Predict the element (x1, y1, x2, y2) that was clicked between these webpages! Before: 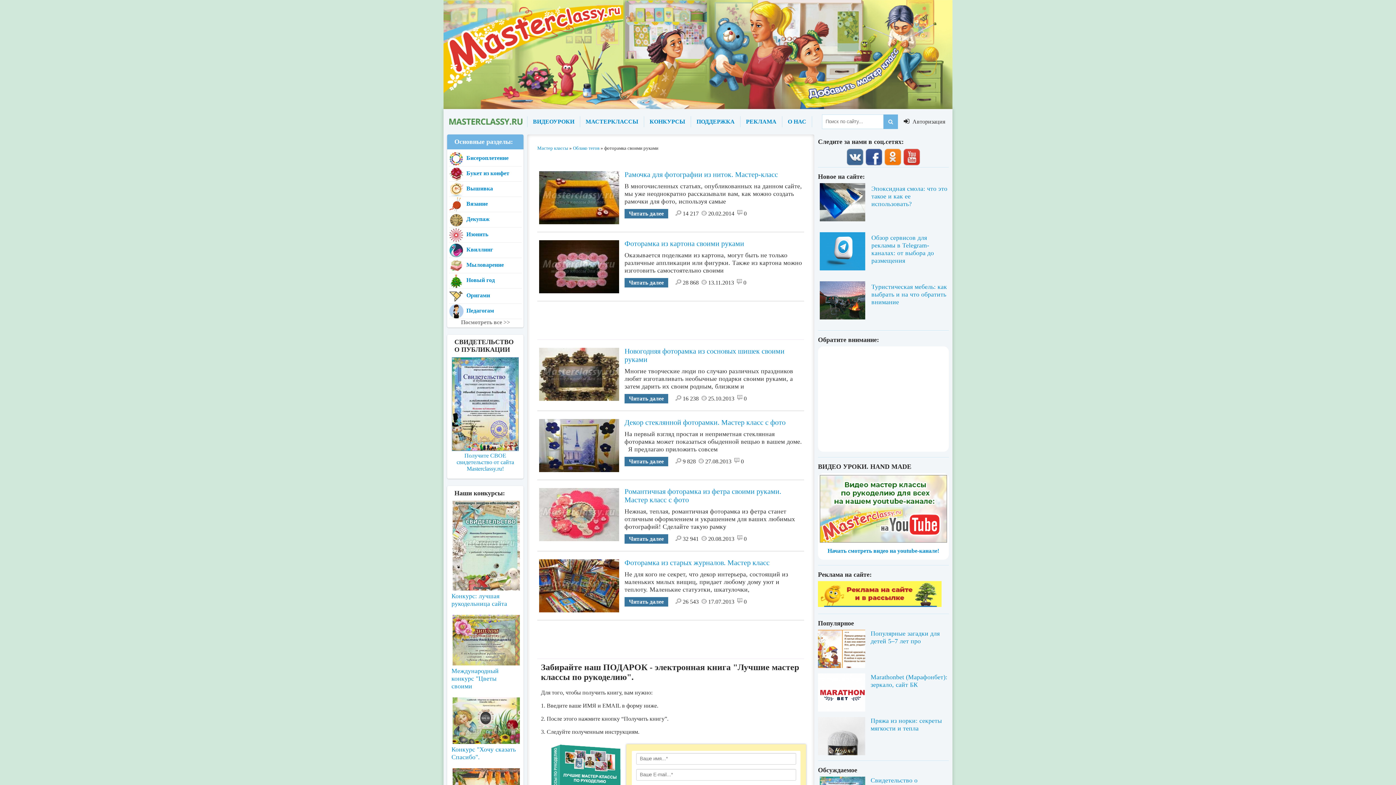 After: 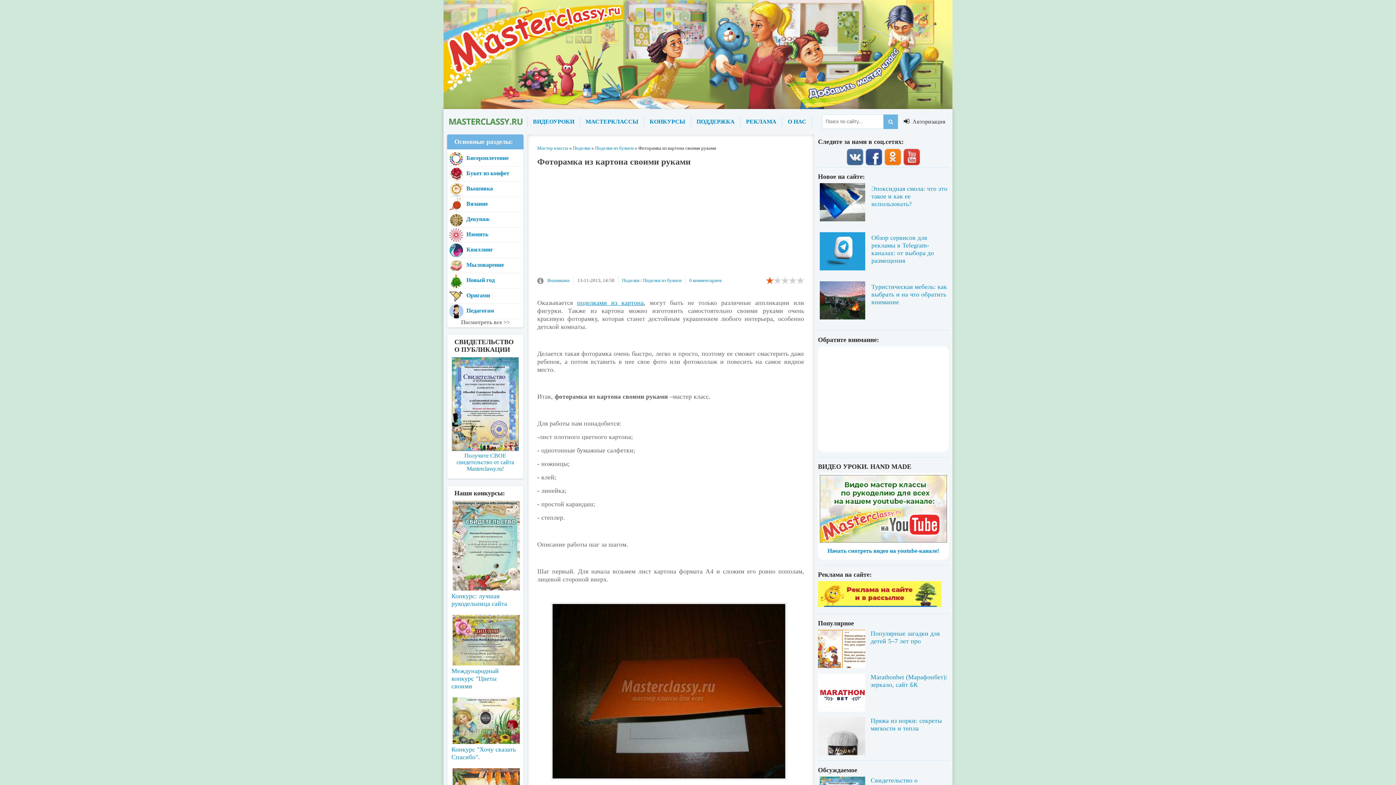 Action: bbox: (629, 279, 664, 285) label: Читать далее